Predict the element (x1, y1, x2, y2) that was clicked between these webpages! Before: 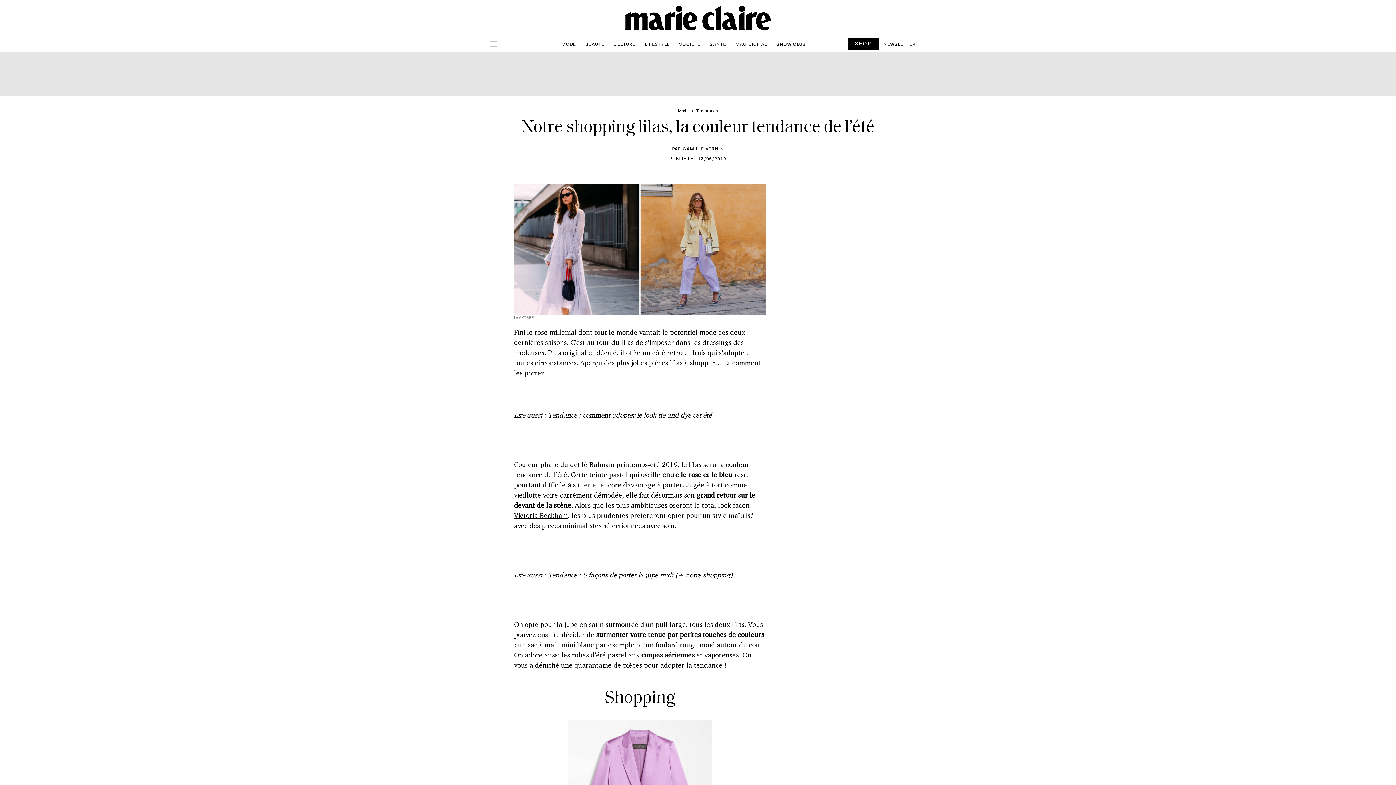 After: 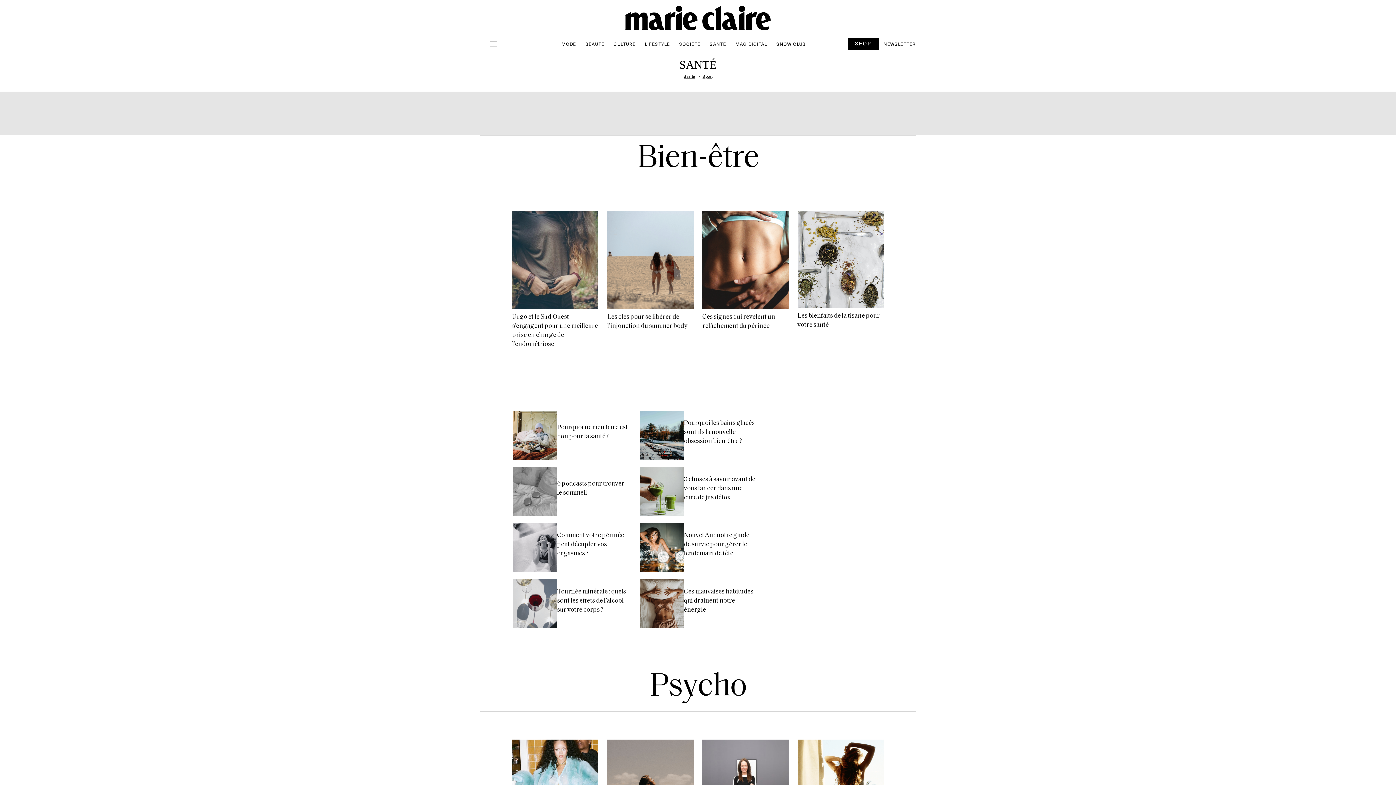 Action: bbox: (705, 37, 730, 50) label: SANTÉ